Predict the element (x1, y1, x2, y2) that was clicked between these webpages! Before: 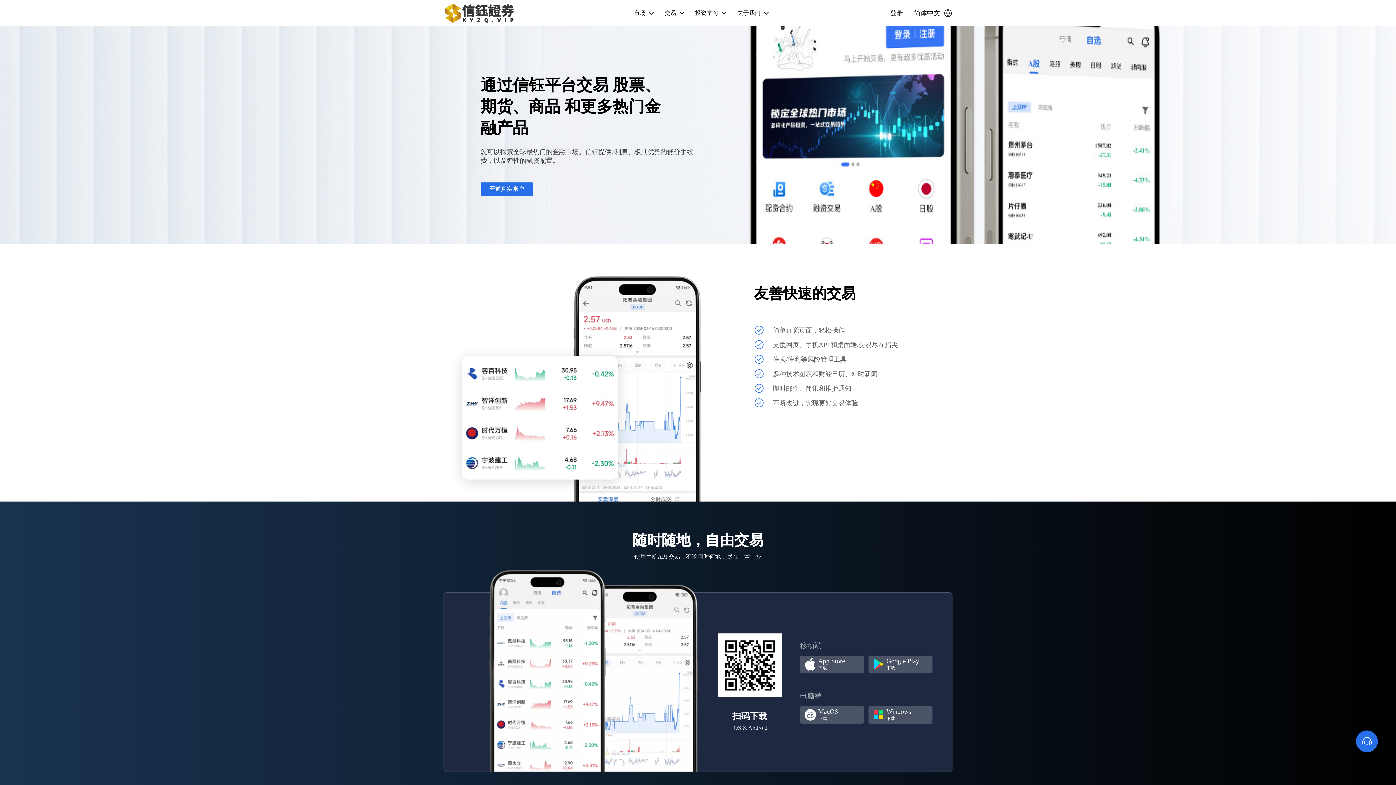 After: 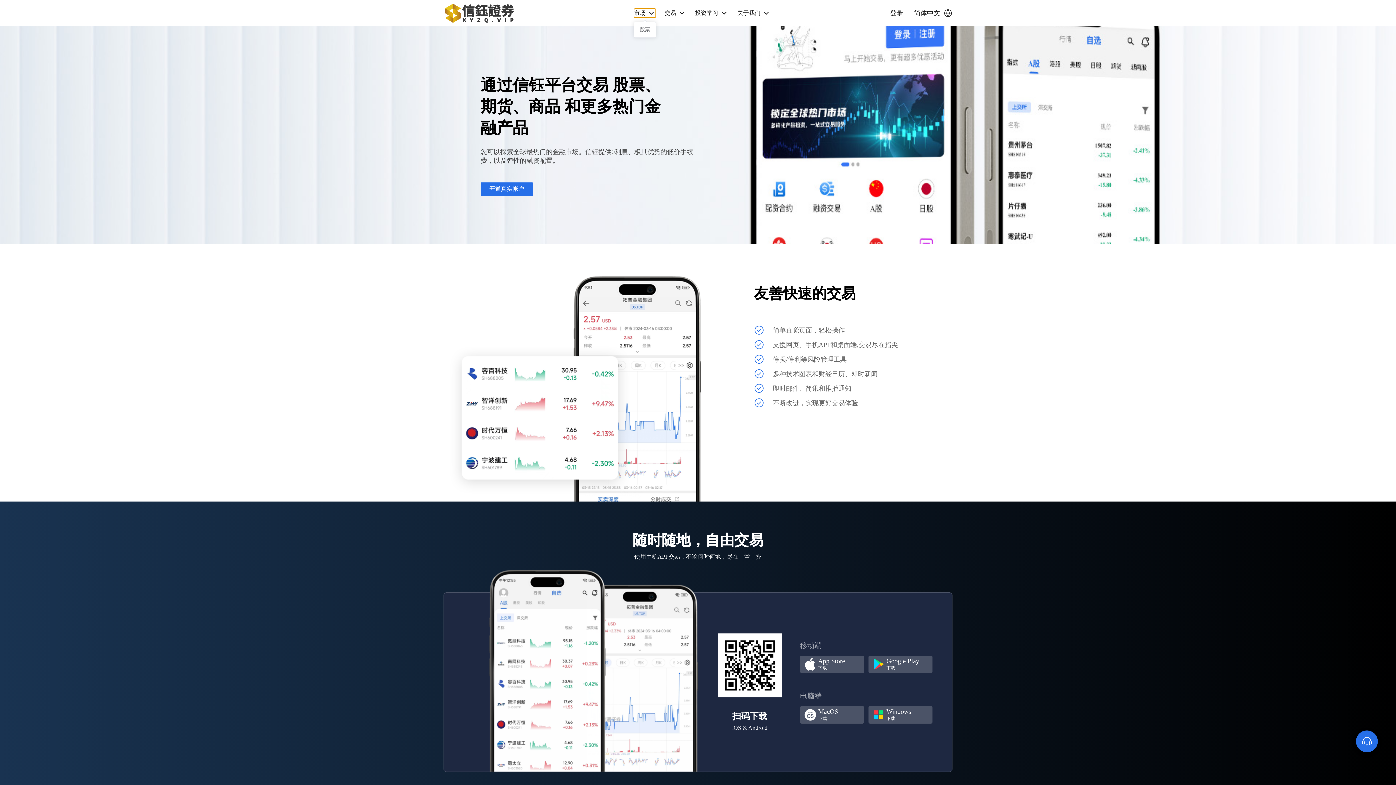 Action: bbox: (634, 8, 656, 17) label: 市场